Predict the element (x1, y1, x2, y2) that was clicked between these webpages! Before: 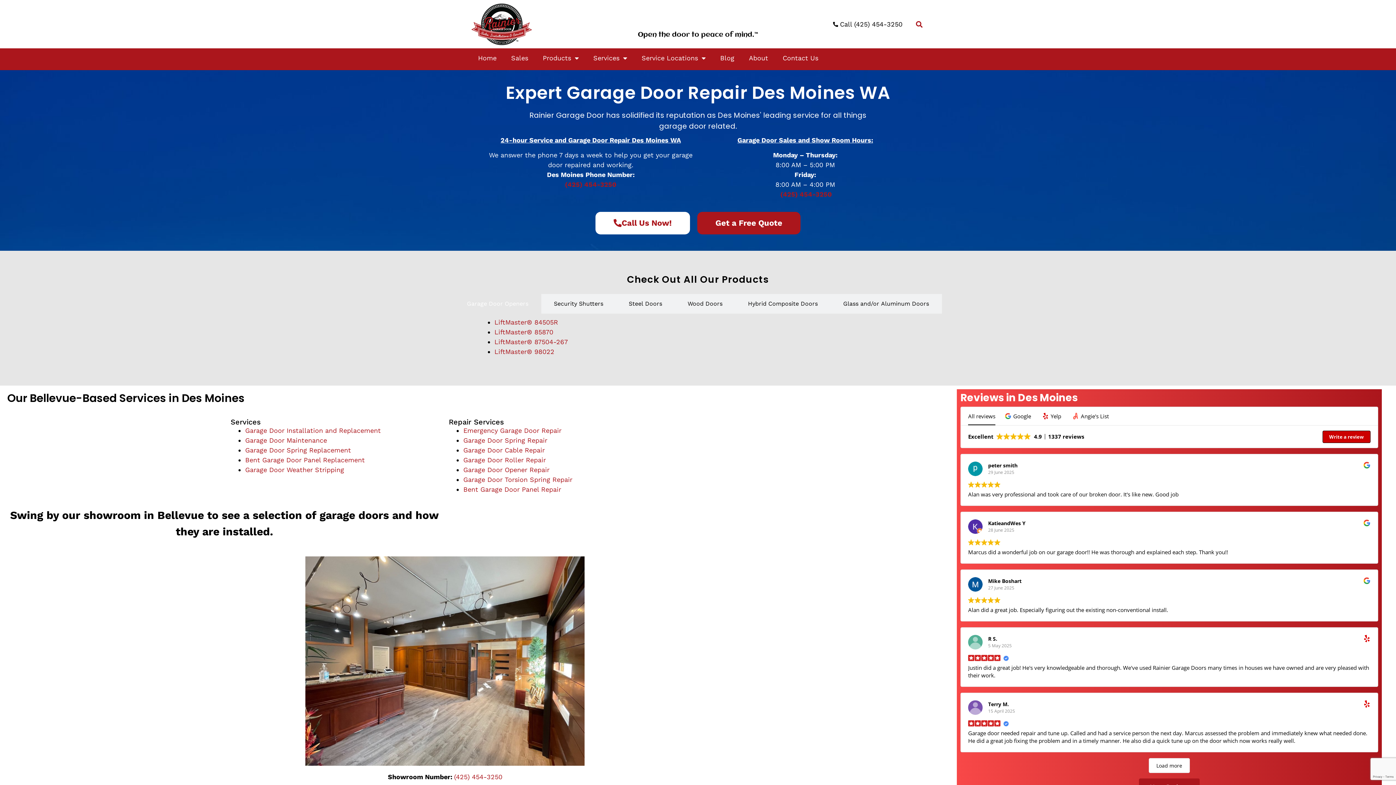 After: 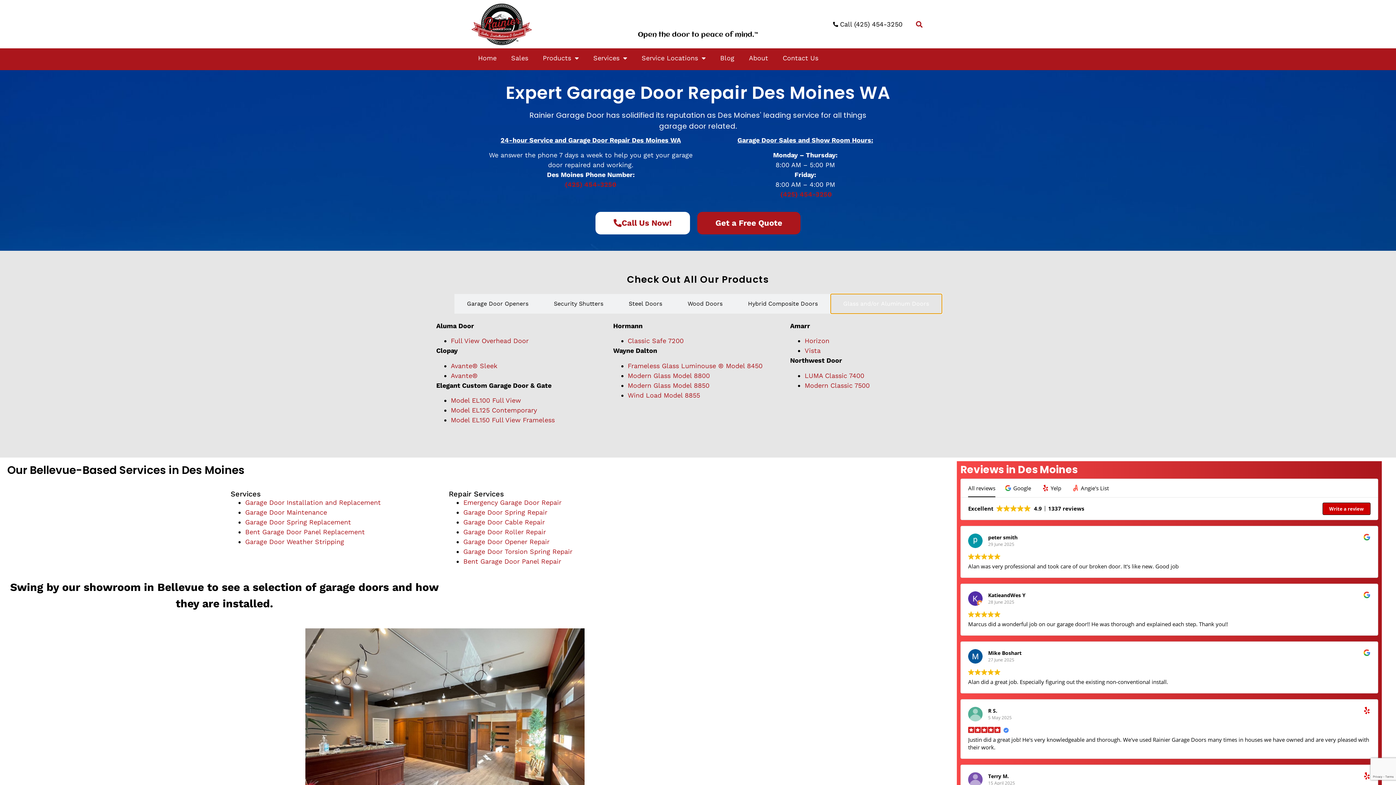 Action: bbox: (830, 294, 942, 313) label: Glass and/or Aluminum Doors